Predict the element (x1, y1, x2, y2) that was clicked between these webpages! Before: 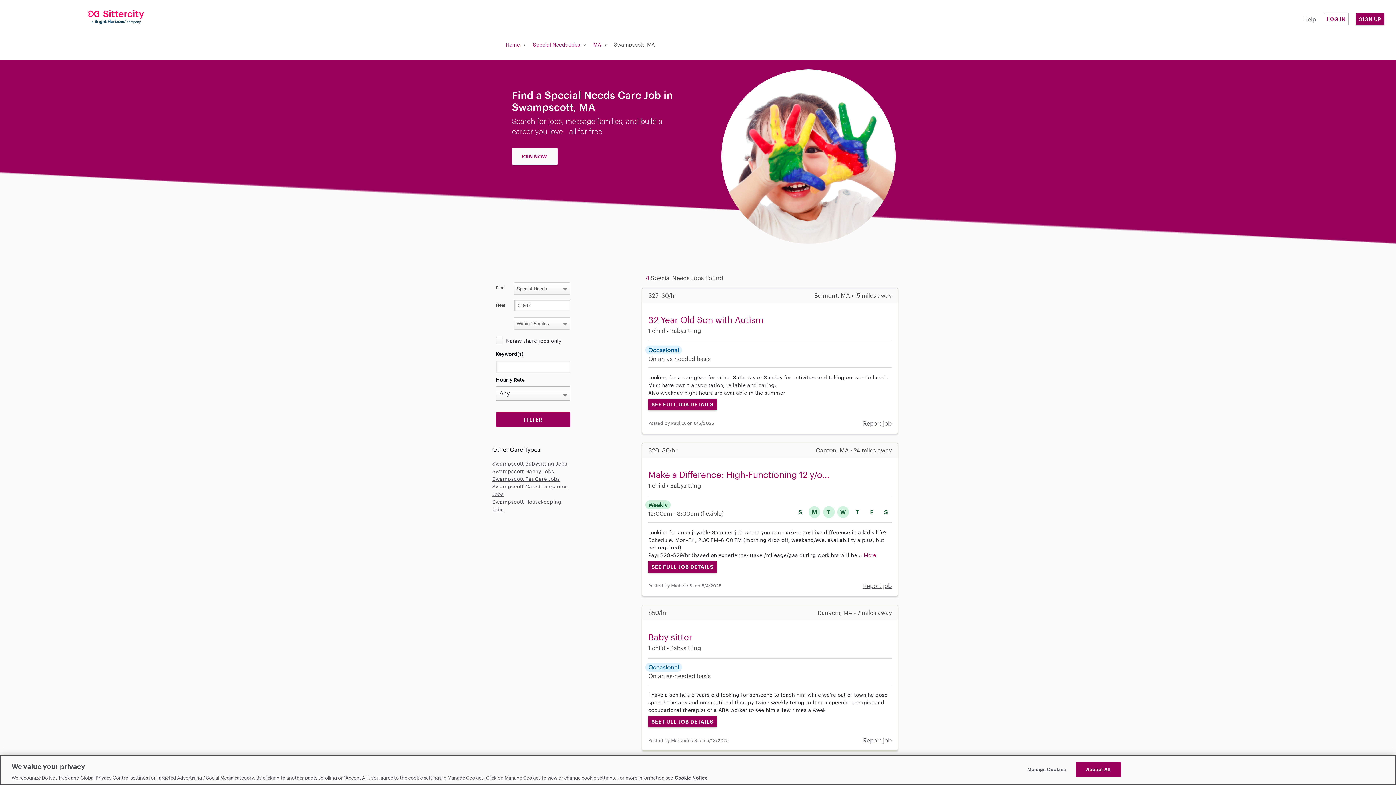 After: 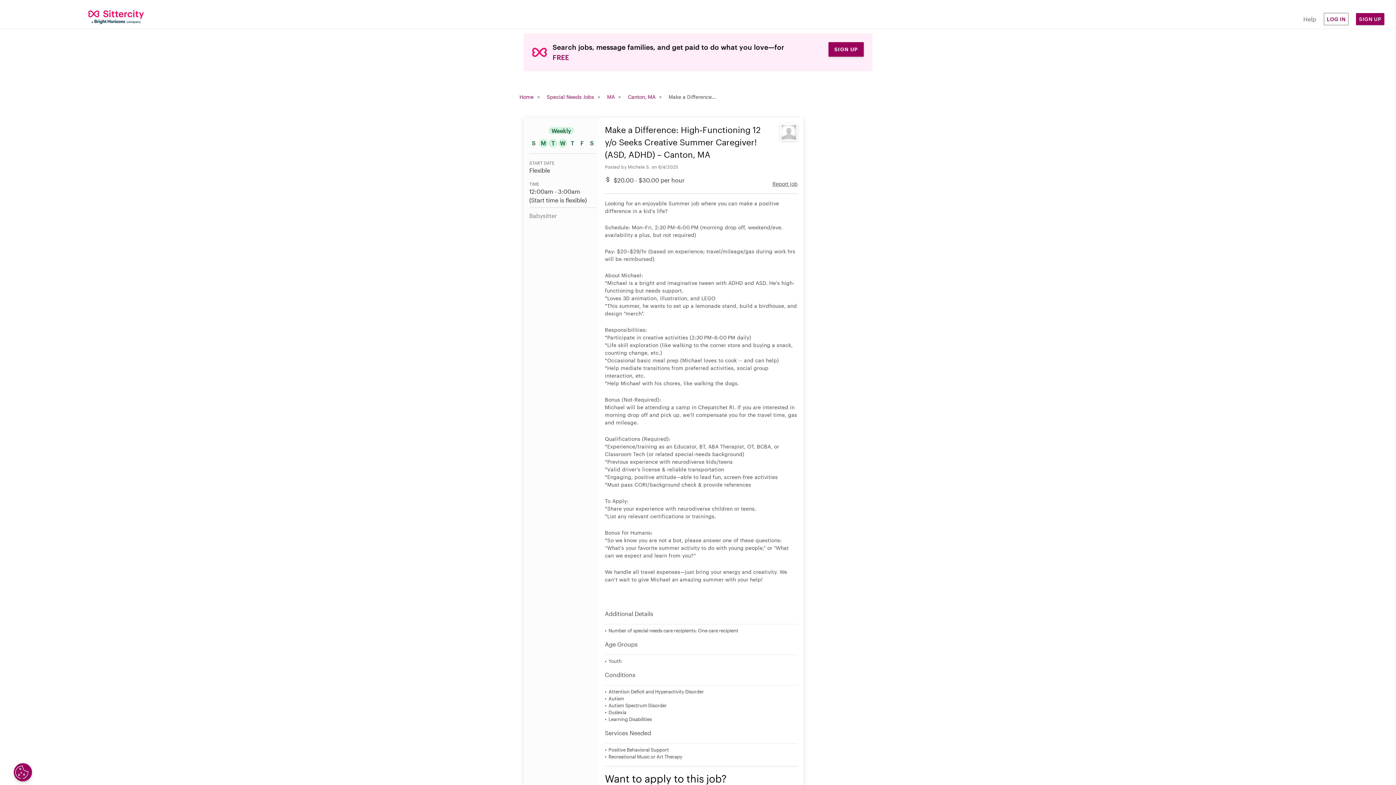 Action: bbox: (863, 552, 876, 558) label: More